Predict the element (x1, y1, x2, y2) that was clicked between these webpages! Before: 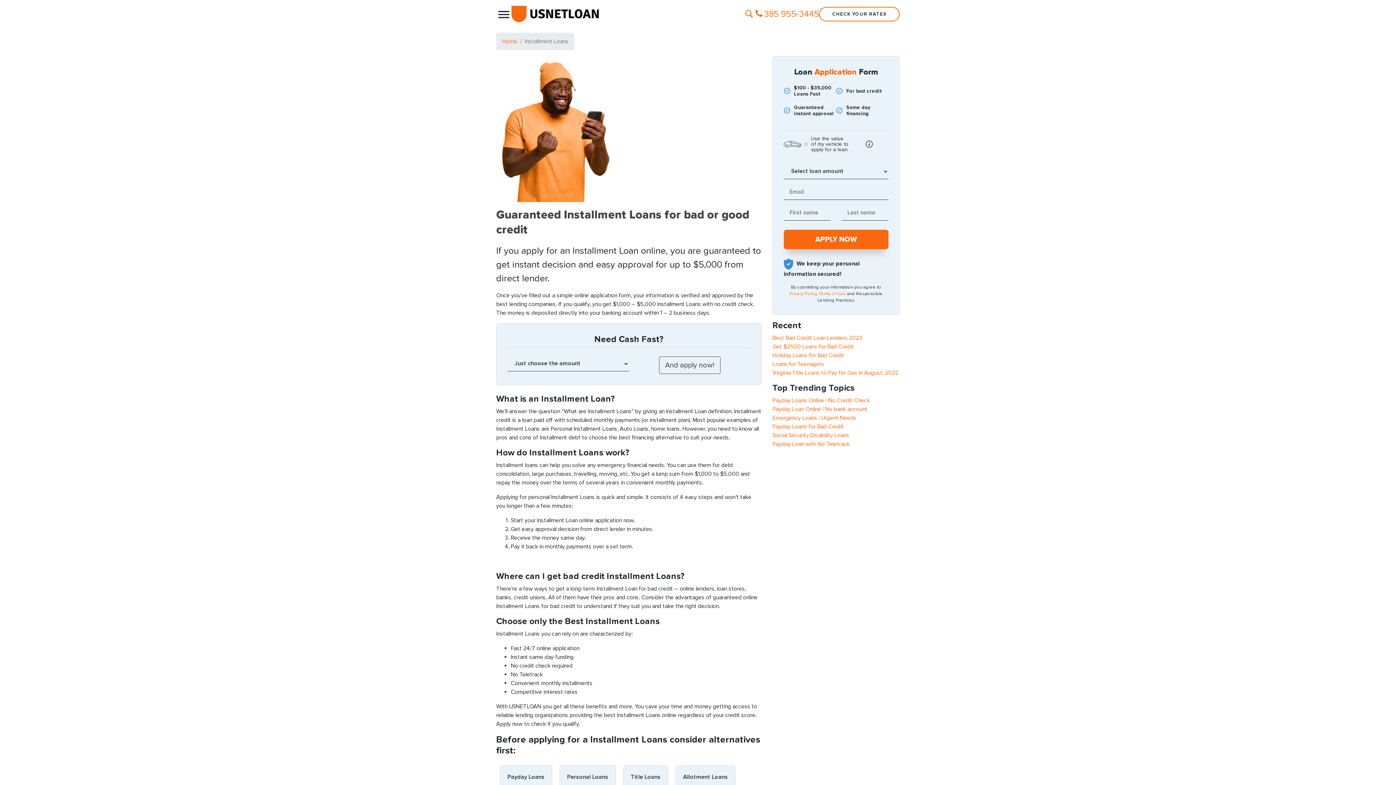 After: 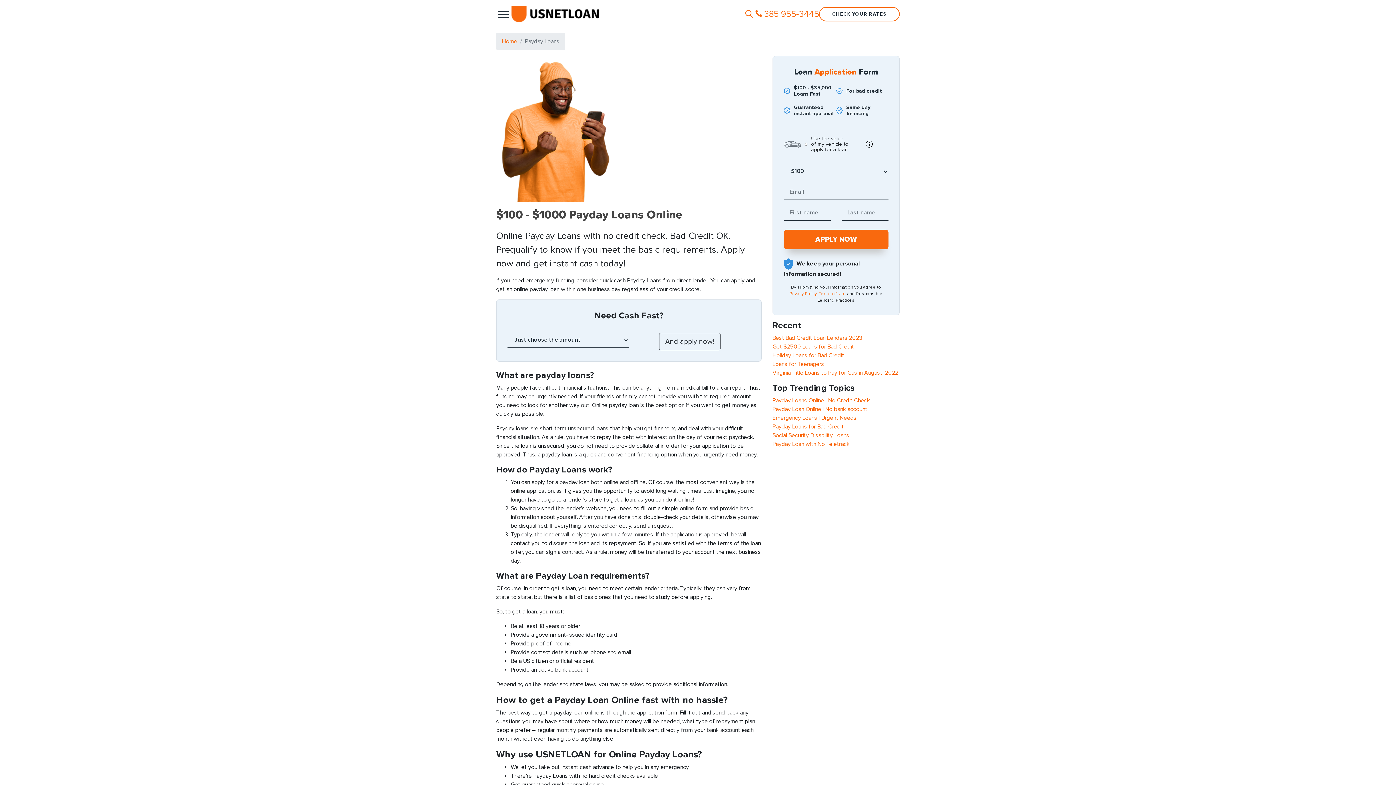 Action: bbox: (500, 765, 552, 789) label: Payday Loans